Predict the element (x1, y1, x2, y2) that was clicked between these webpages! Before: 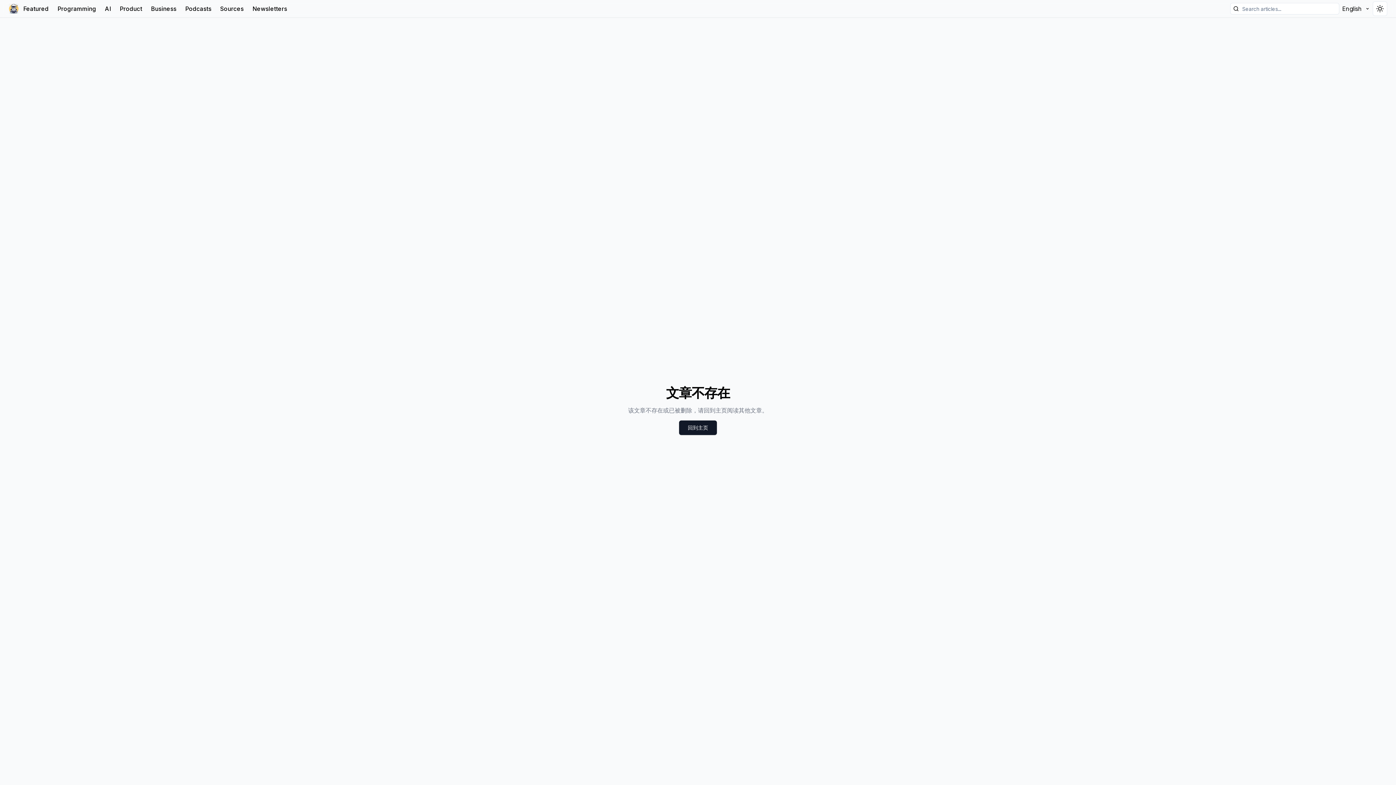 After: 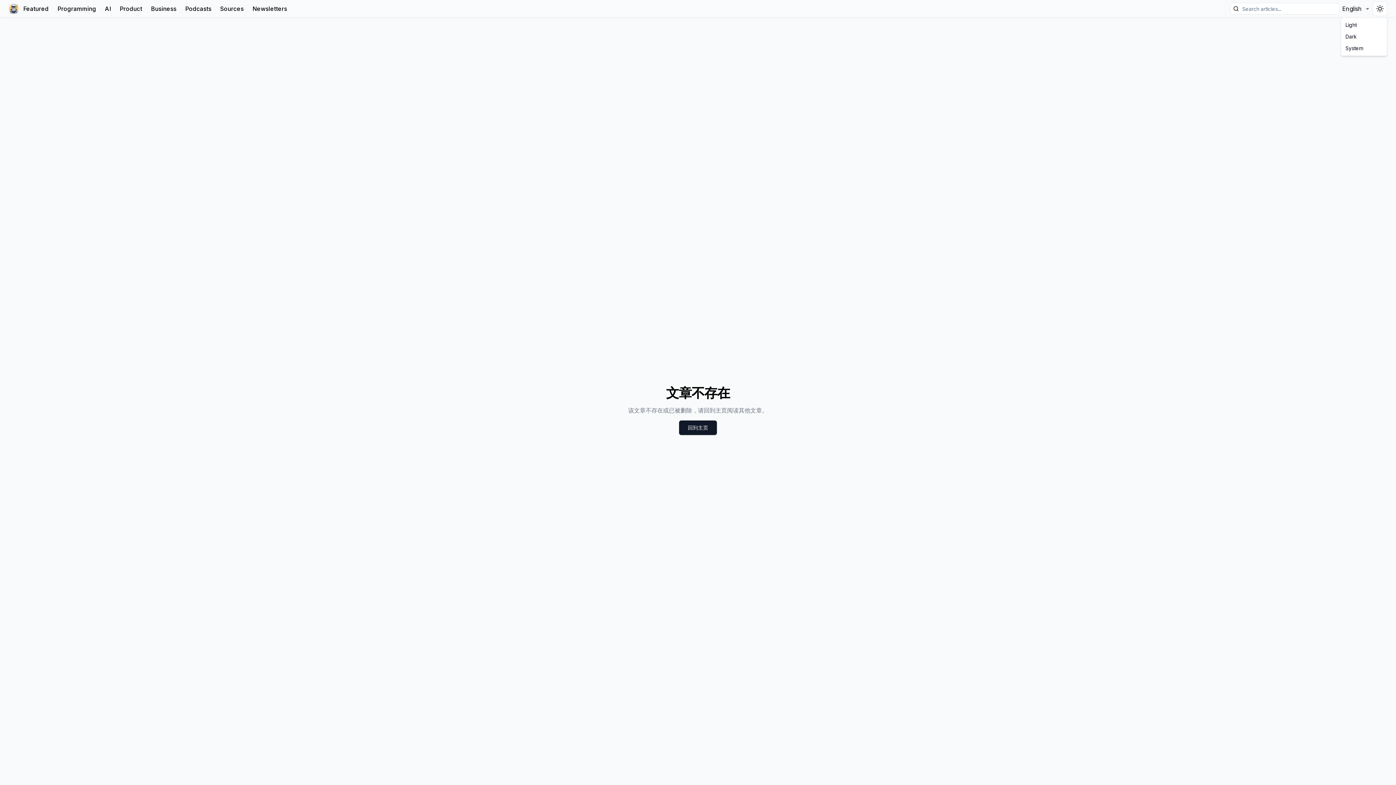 Action: label: Switch Theme bbox: (1373, 1, 1387, 16)